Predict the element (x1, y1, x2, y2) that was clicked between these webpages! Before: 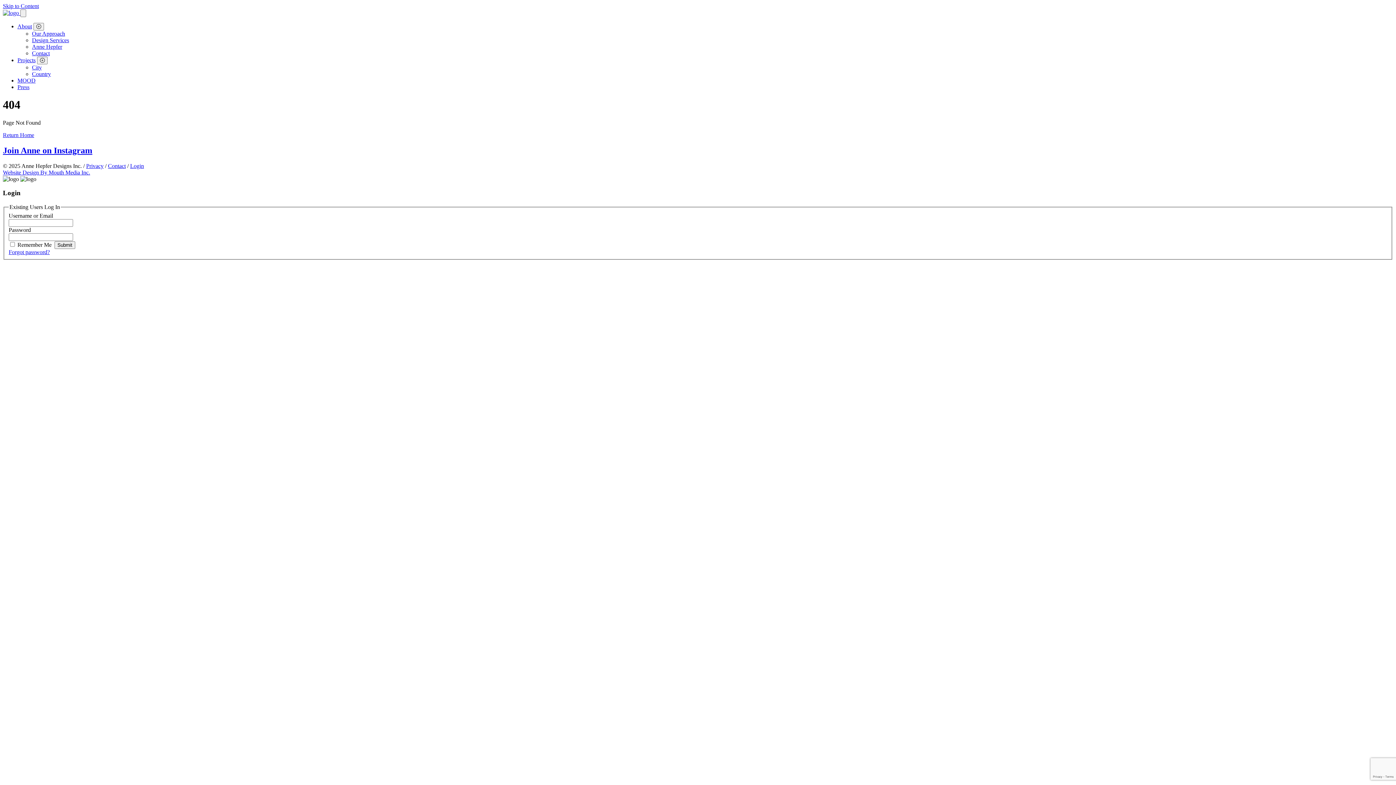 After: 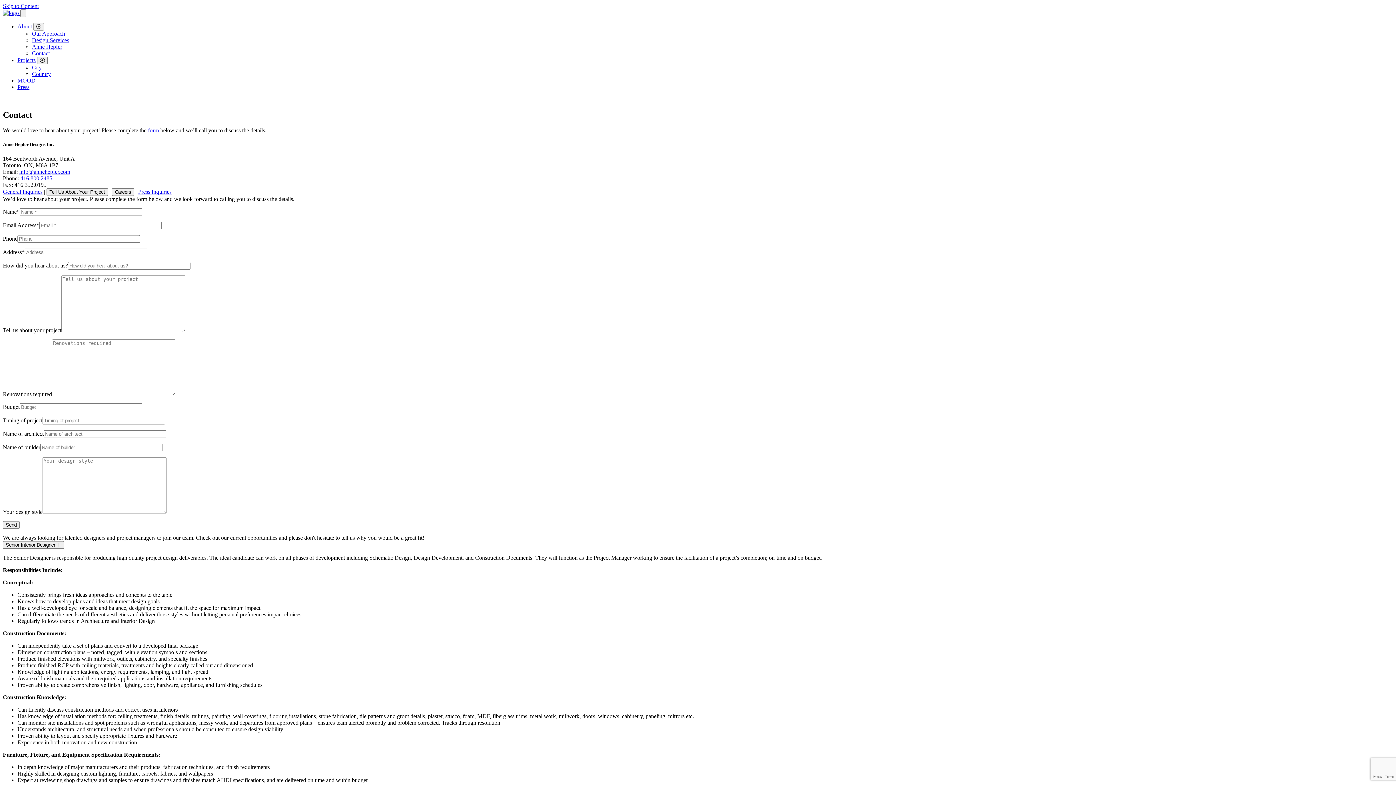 Action: bbox: (108, 162, 125, 168) label: Contact